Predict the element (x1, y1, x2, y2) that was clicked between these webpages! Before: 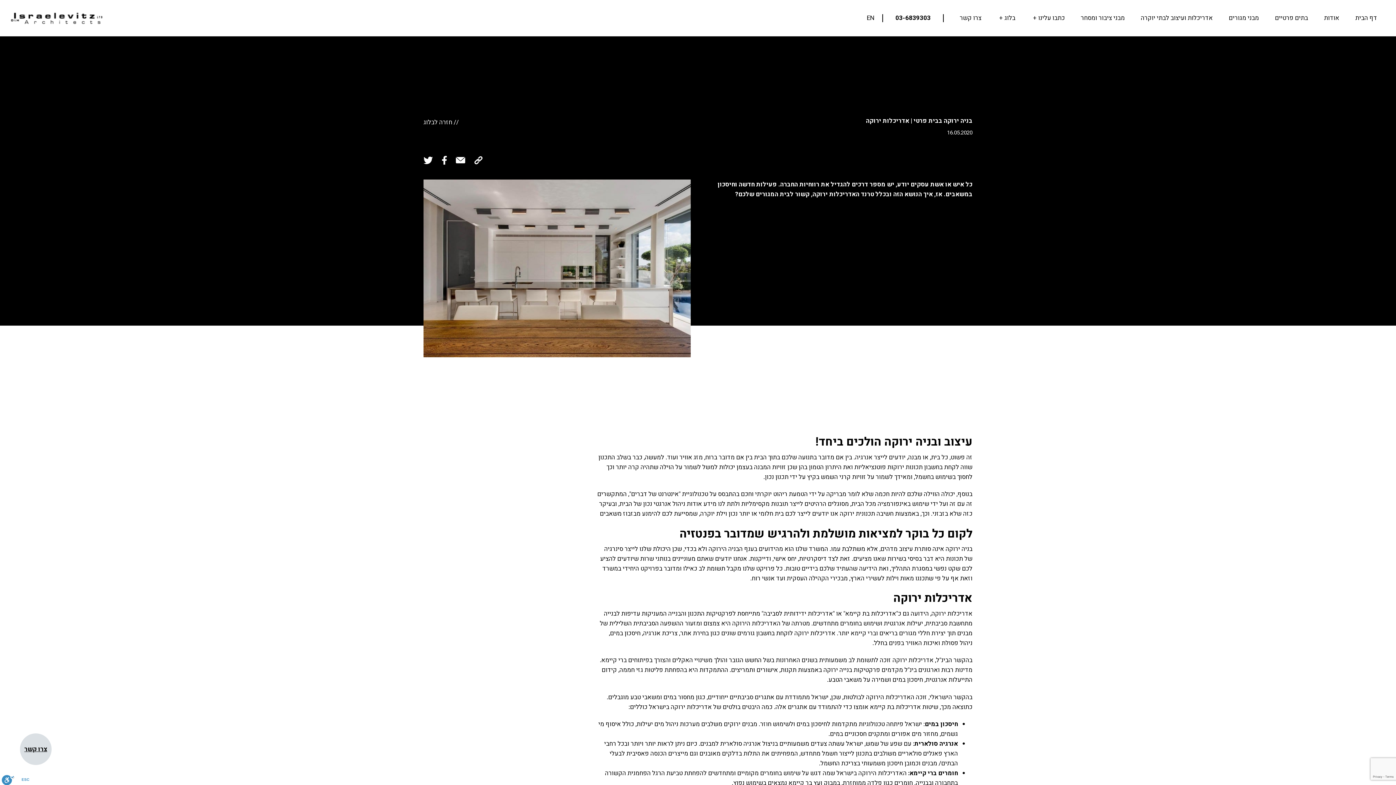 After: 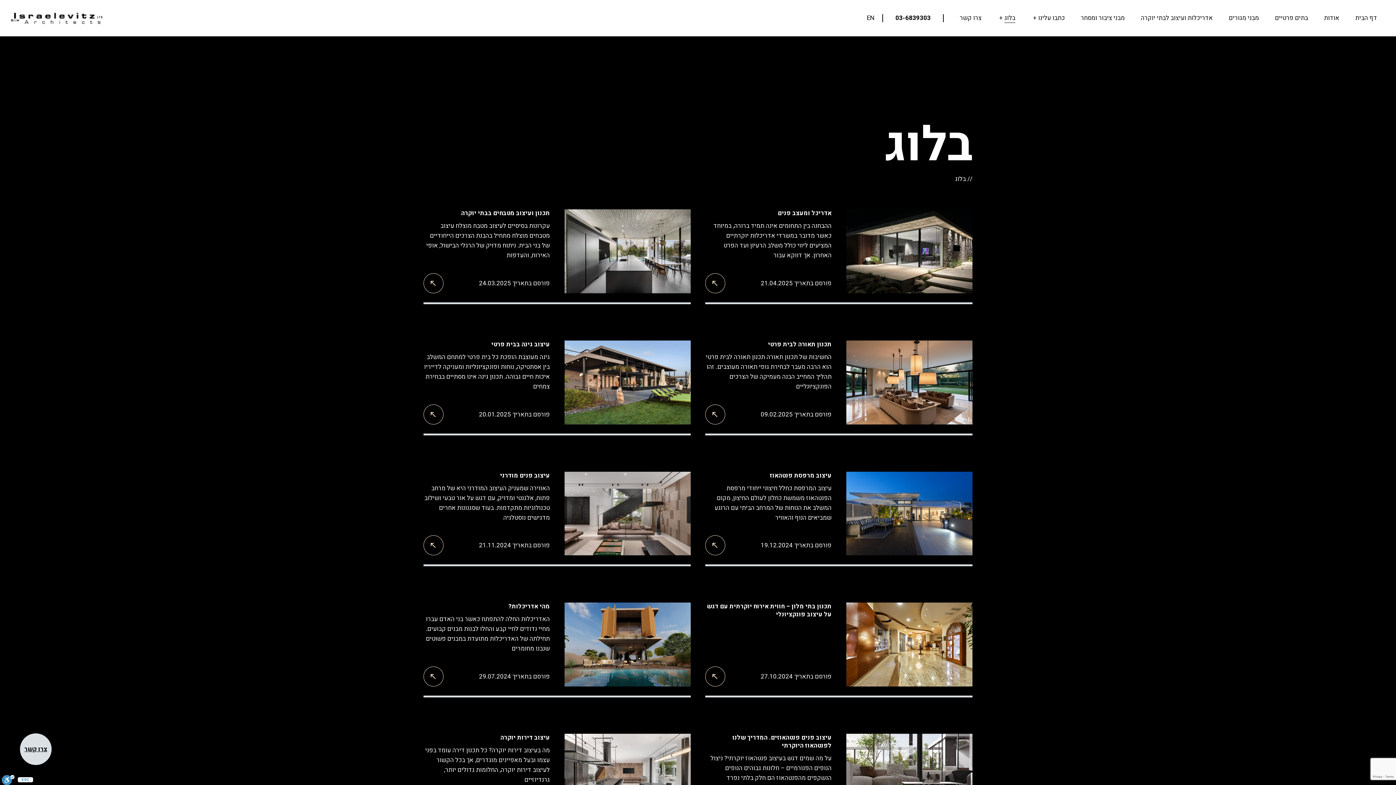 Action: bbox: (1004, 13, 1015, 22) label: בלוג